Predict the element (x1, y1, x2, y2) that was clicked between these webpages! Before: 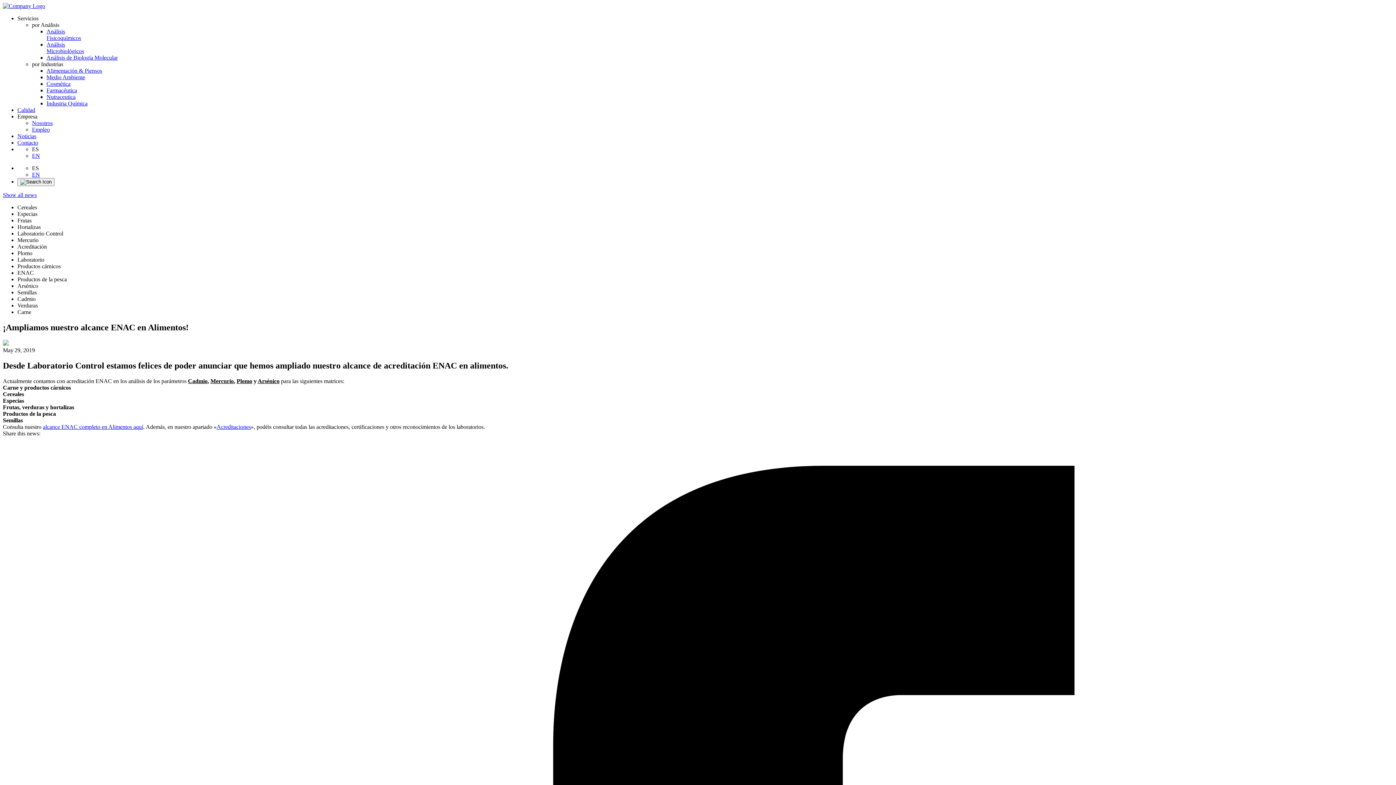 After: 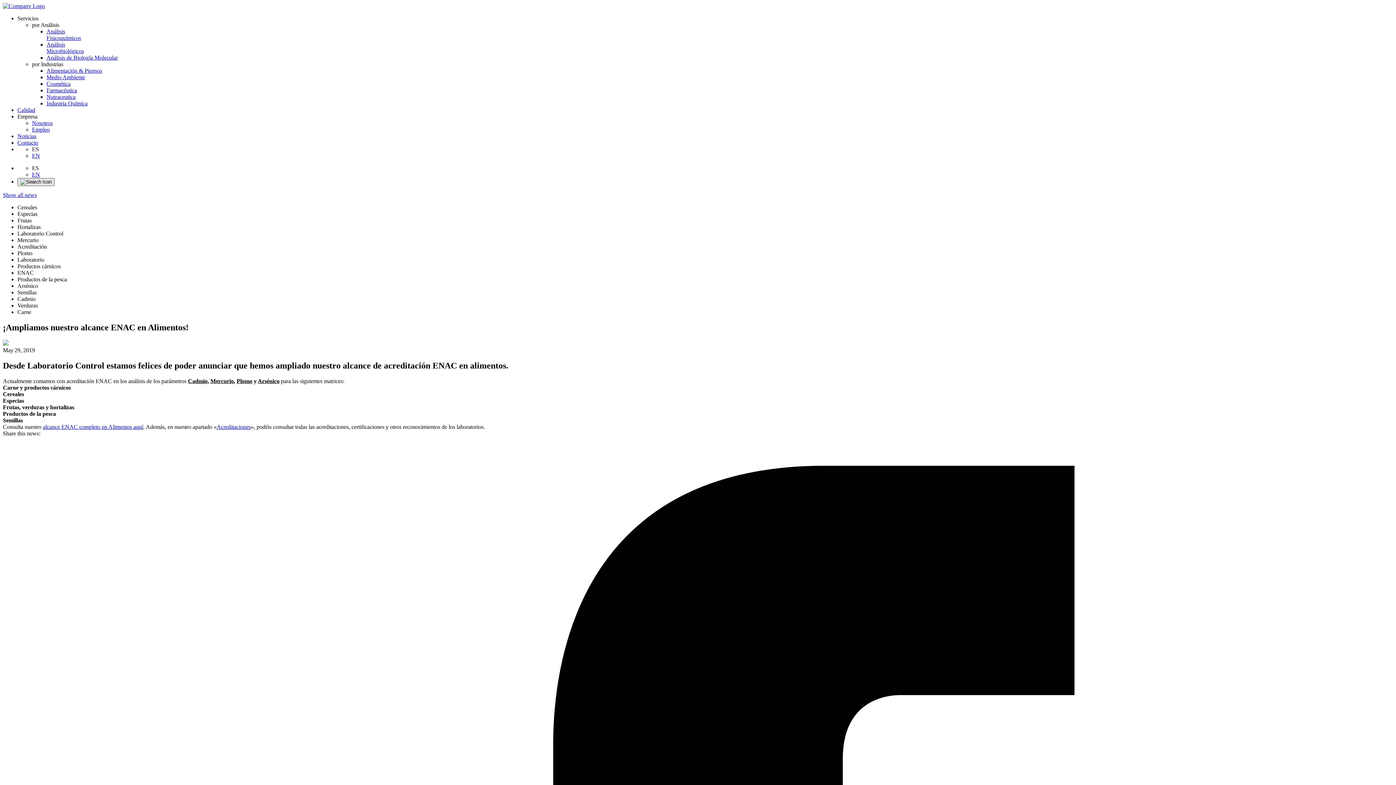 Action: bbox: (17, 178, 54, 186) label: Search